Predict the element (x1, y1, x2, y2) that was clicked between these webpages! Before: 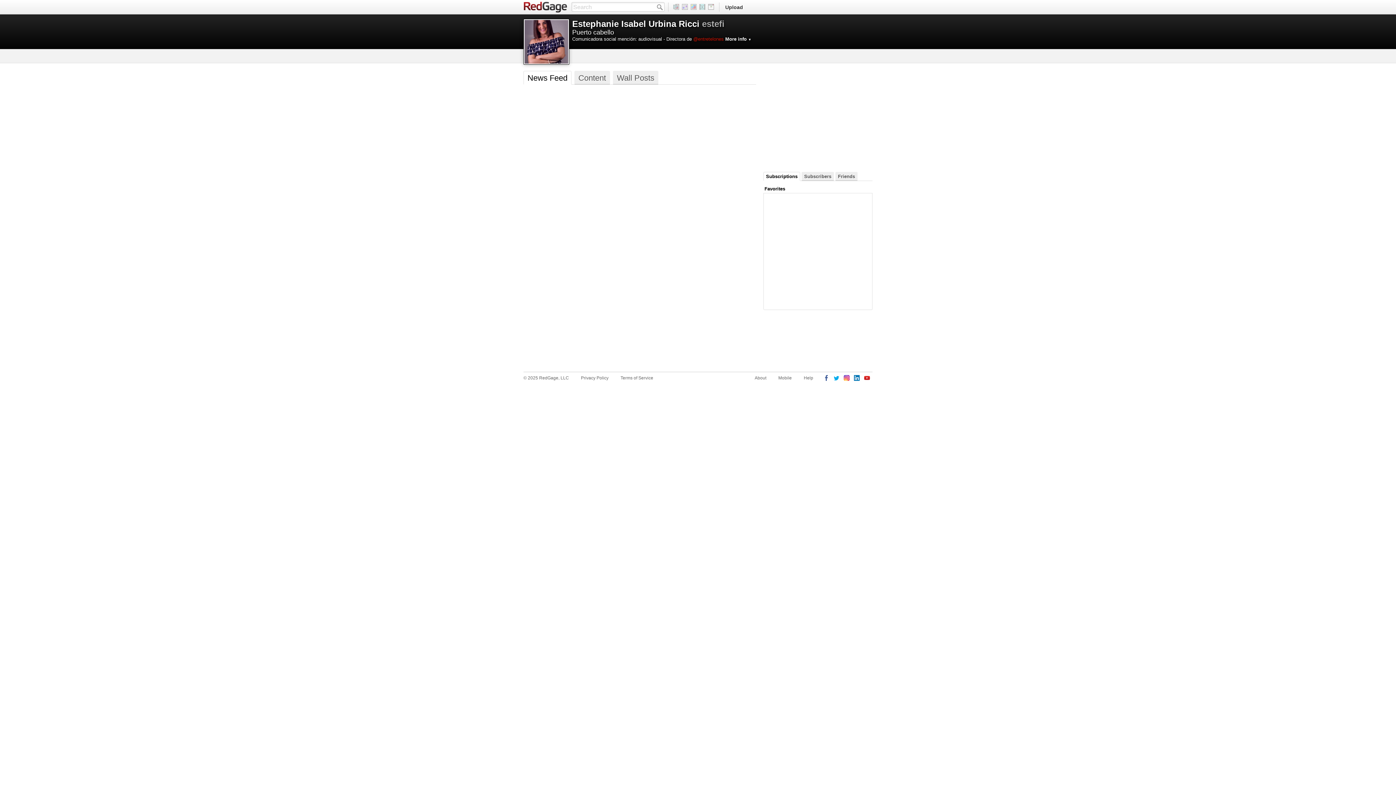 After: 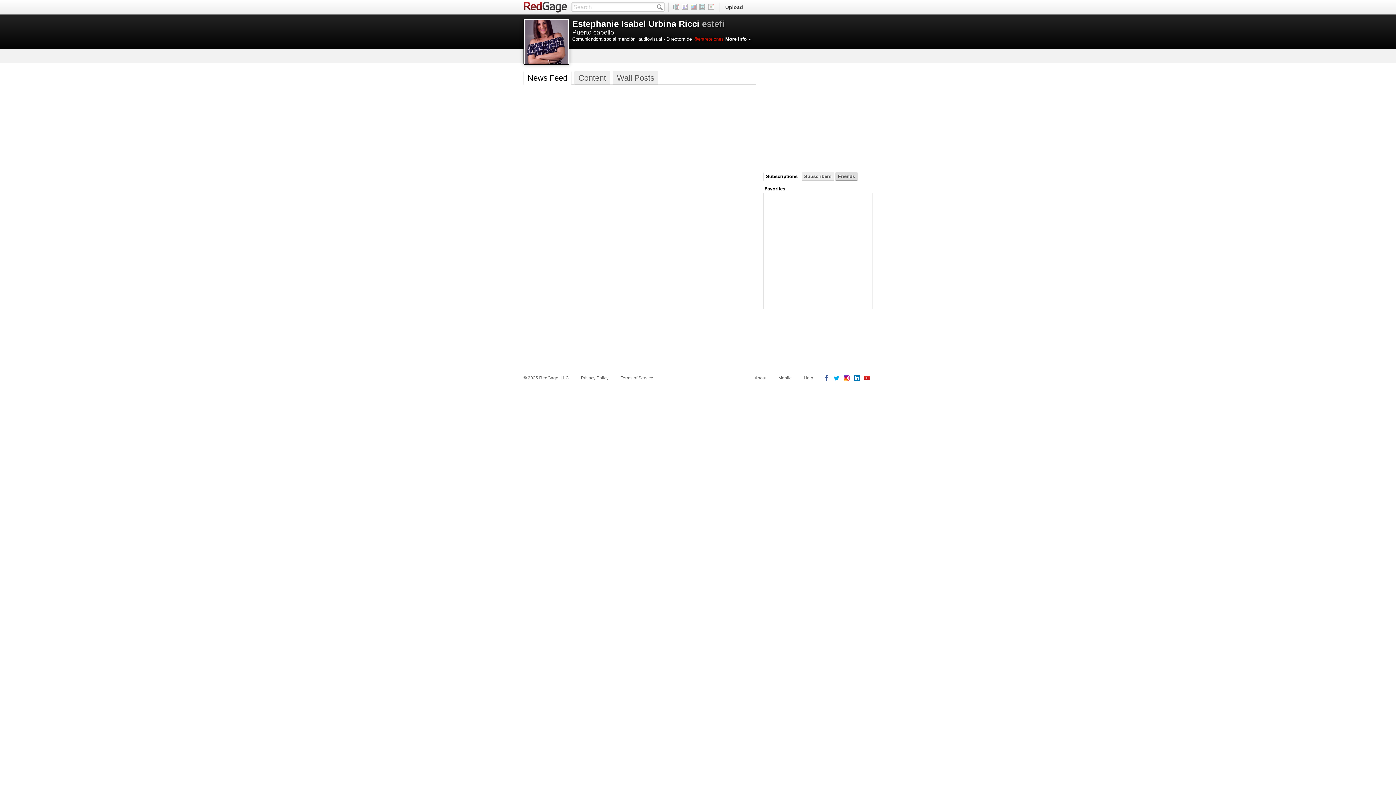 Action: label: Friends bbox: (835, 172, 857, 181)